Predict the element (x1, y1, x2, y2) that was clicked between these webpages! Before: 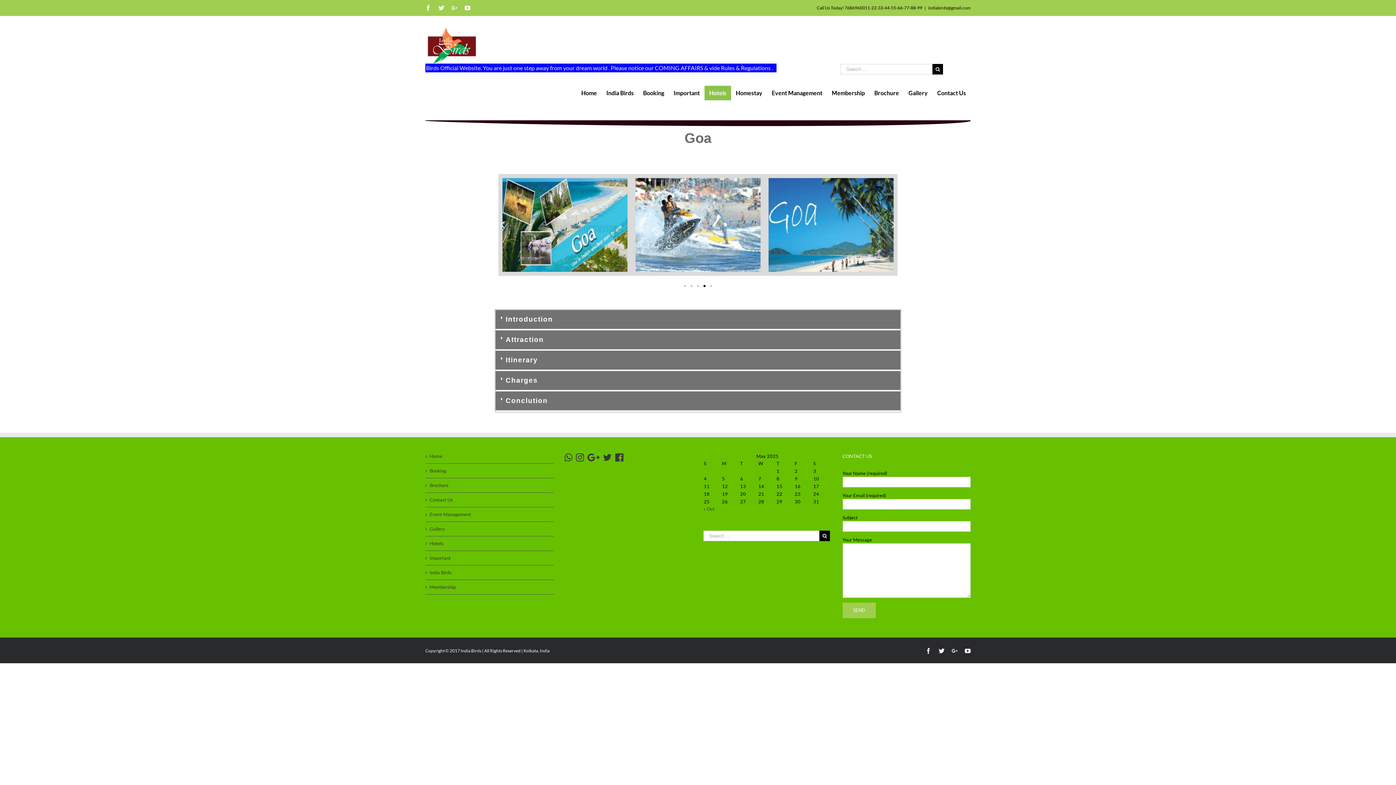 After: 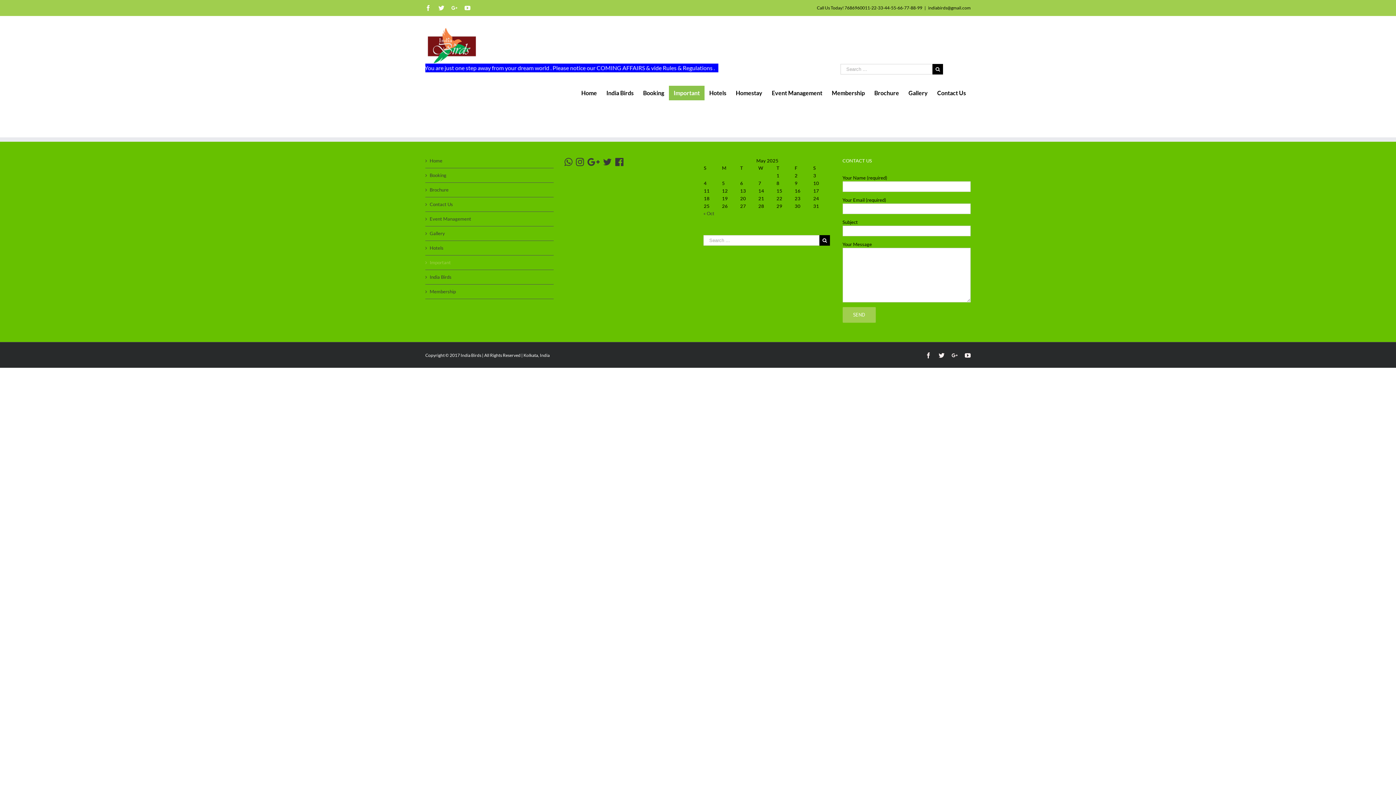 Action: bbox: (429, 554, 550, 561) label: Important